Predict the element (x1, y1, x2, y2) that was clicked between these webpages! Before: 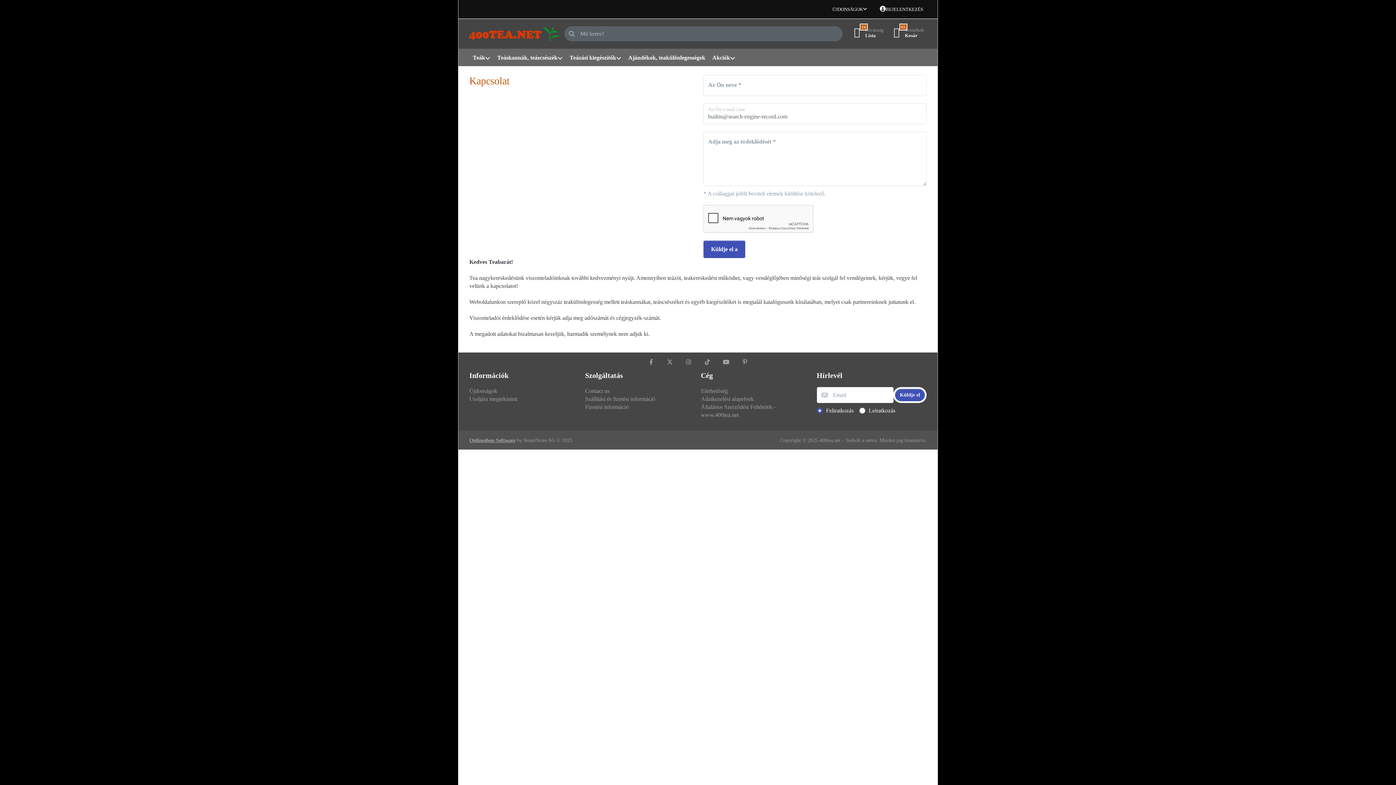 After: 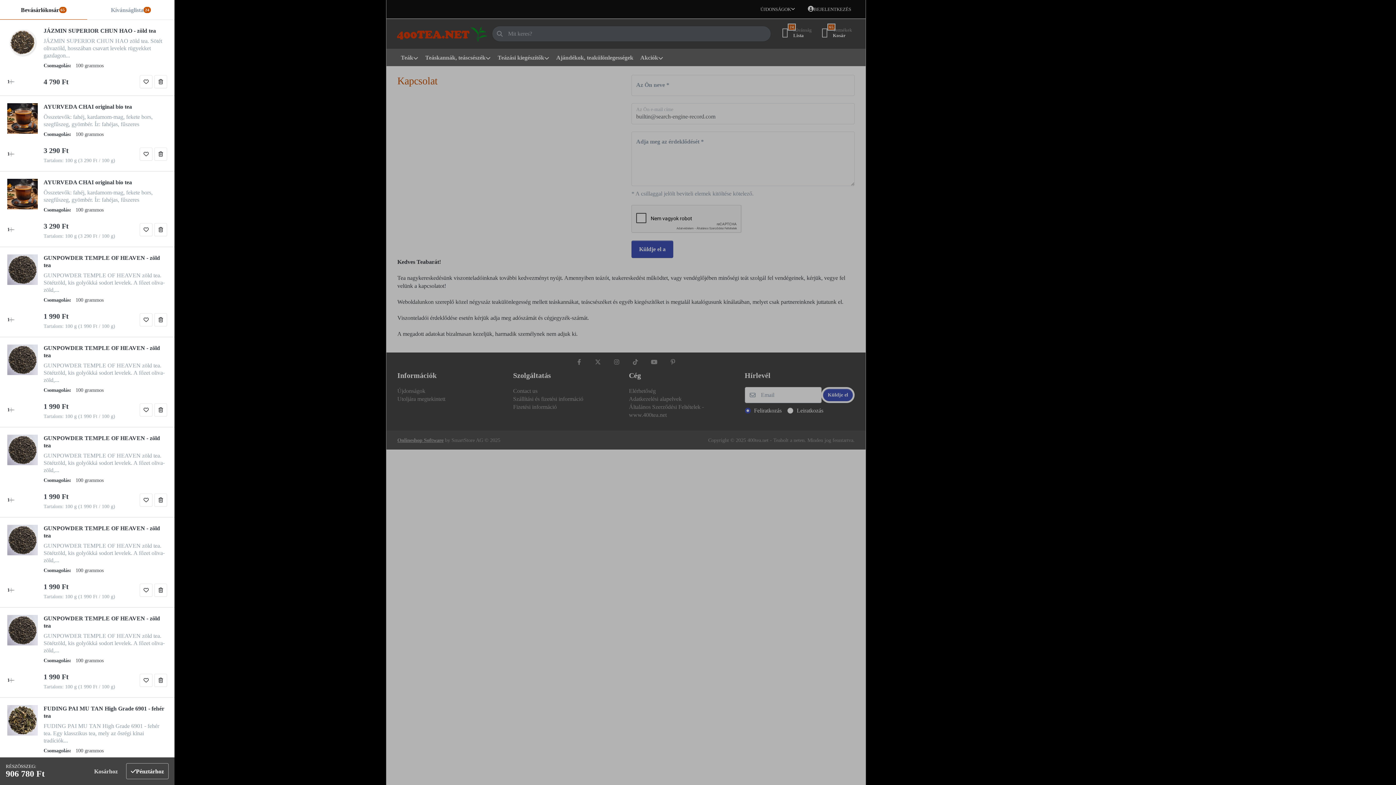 Action: bbox: (887, 24, 927, 43) label: 65
 Termékek
Kosár